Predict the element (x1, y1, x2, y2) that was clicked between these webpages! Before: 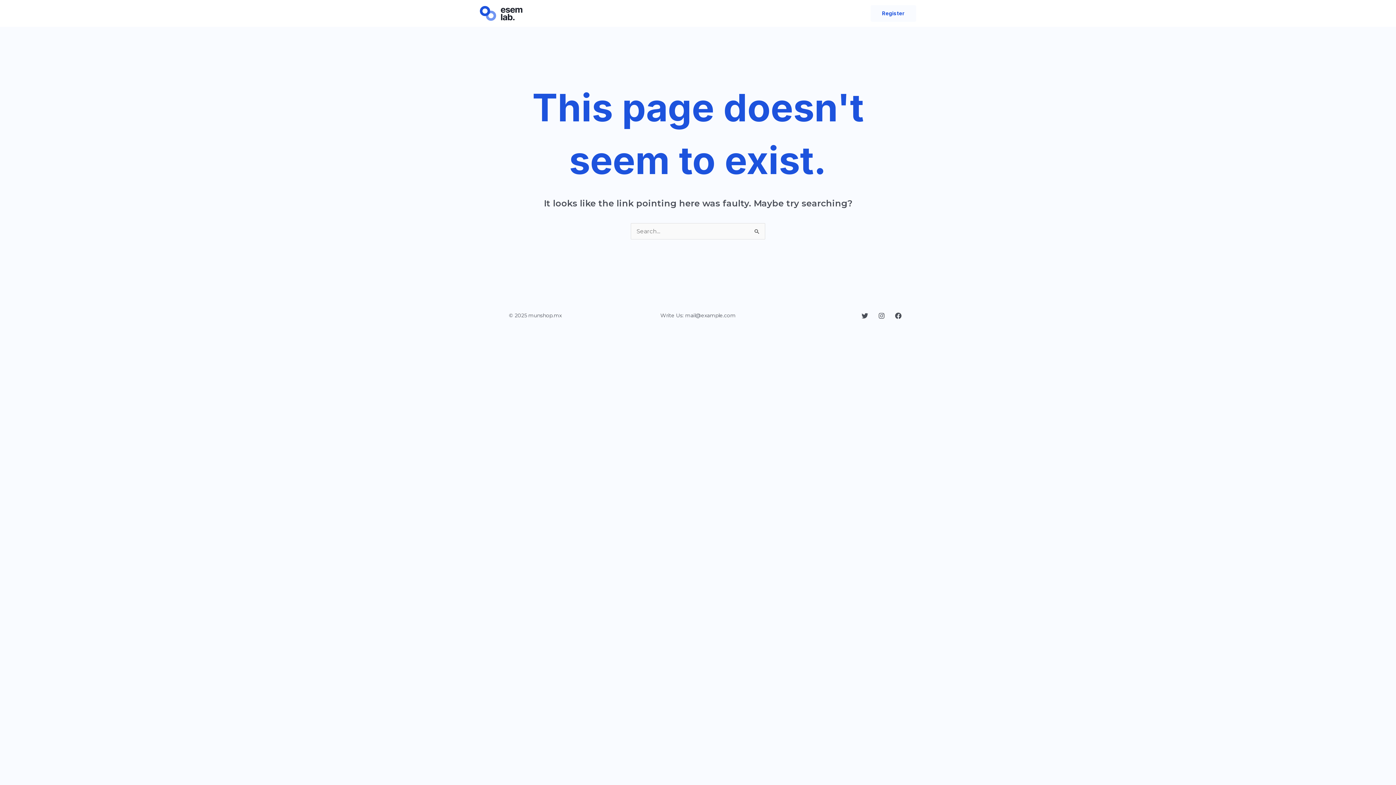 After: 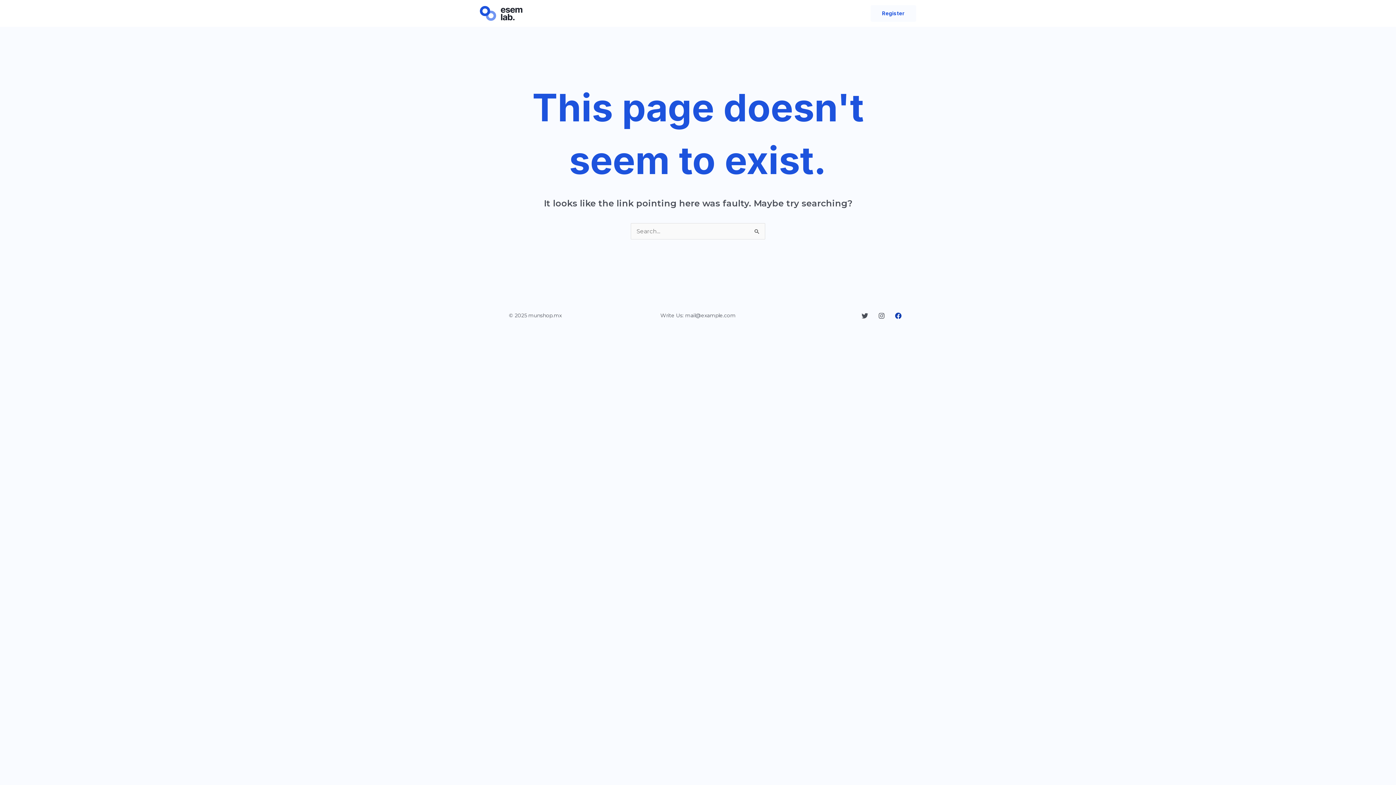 Action: label: Facebook bbox: (895, 312, 901, 319)